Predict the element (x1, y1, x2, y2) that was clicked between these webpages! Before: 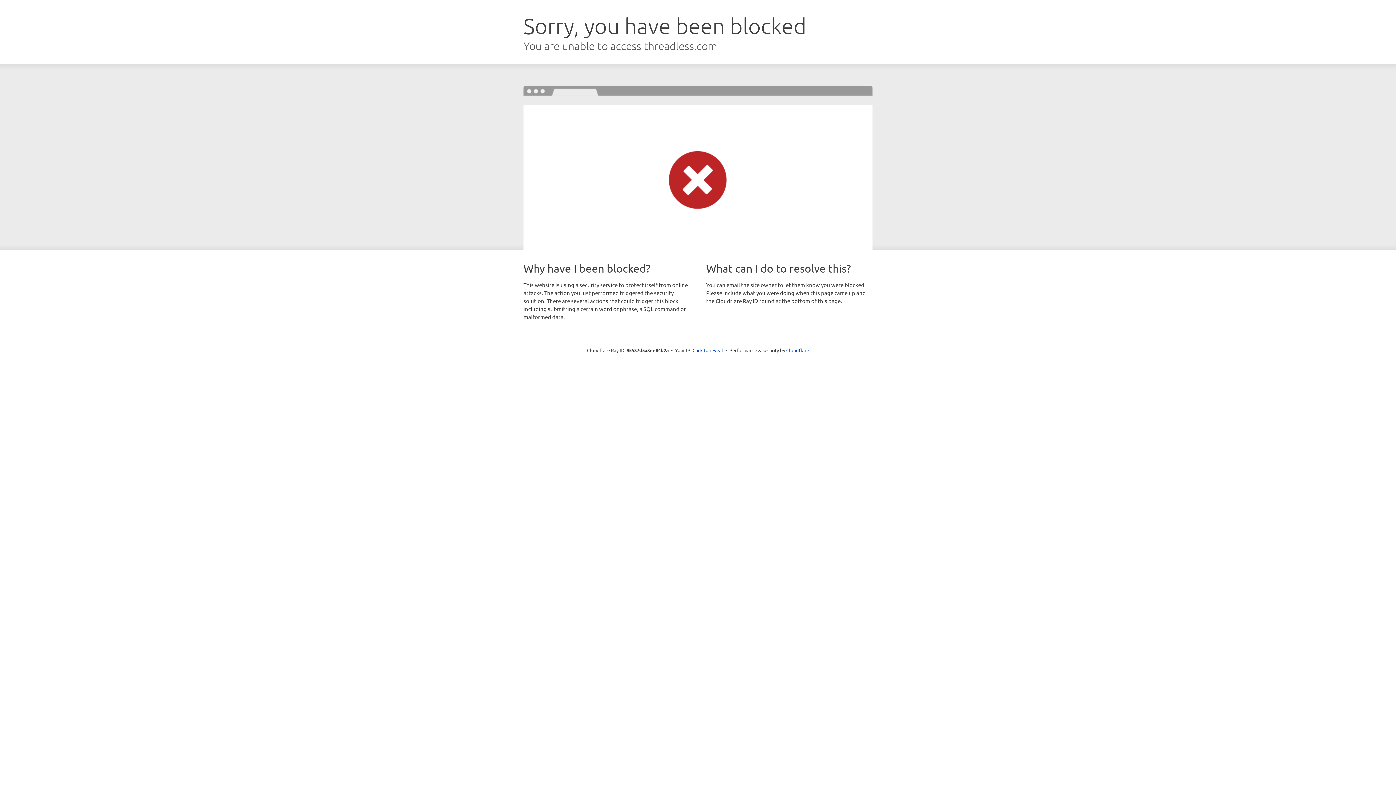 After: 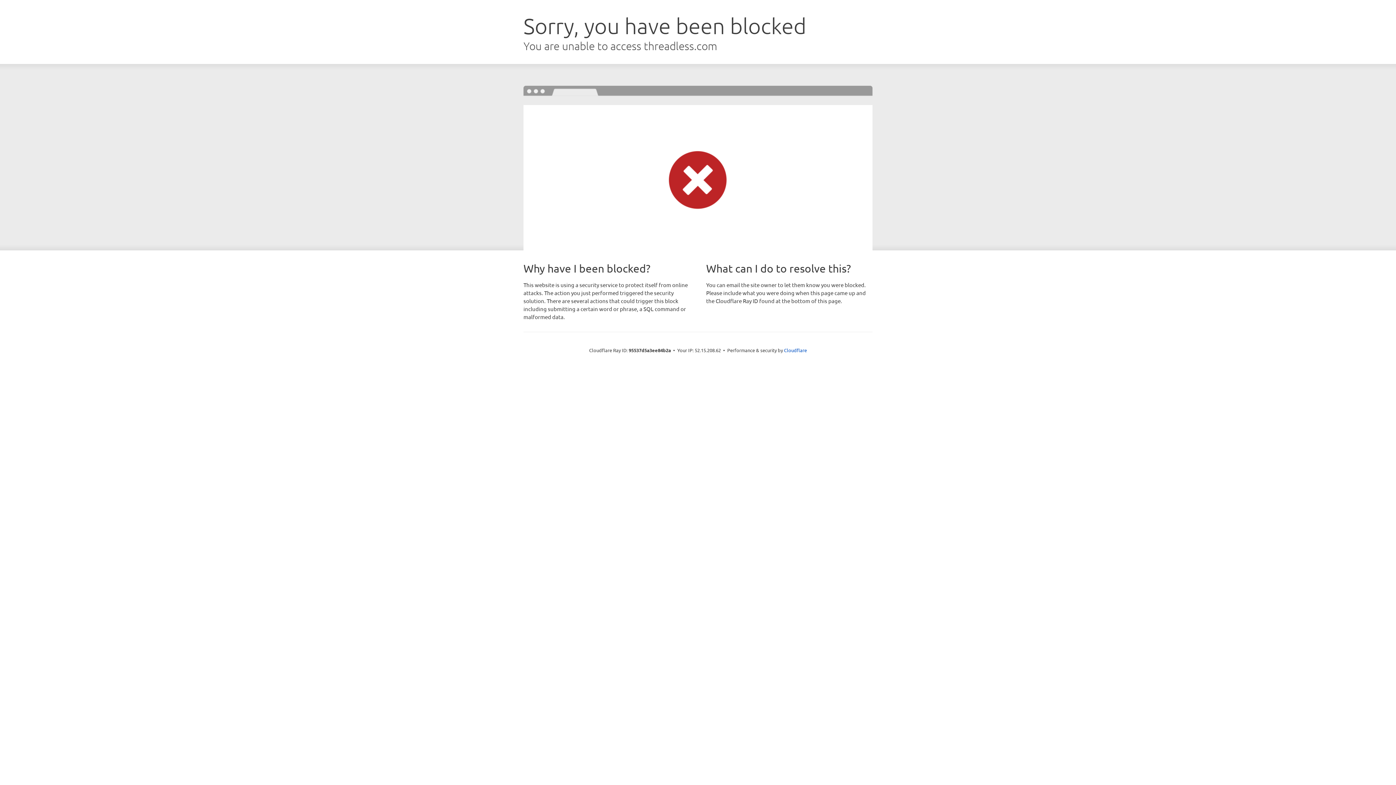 Action: label: Click to reveal bbox: (692, 346, 723, 353)